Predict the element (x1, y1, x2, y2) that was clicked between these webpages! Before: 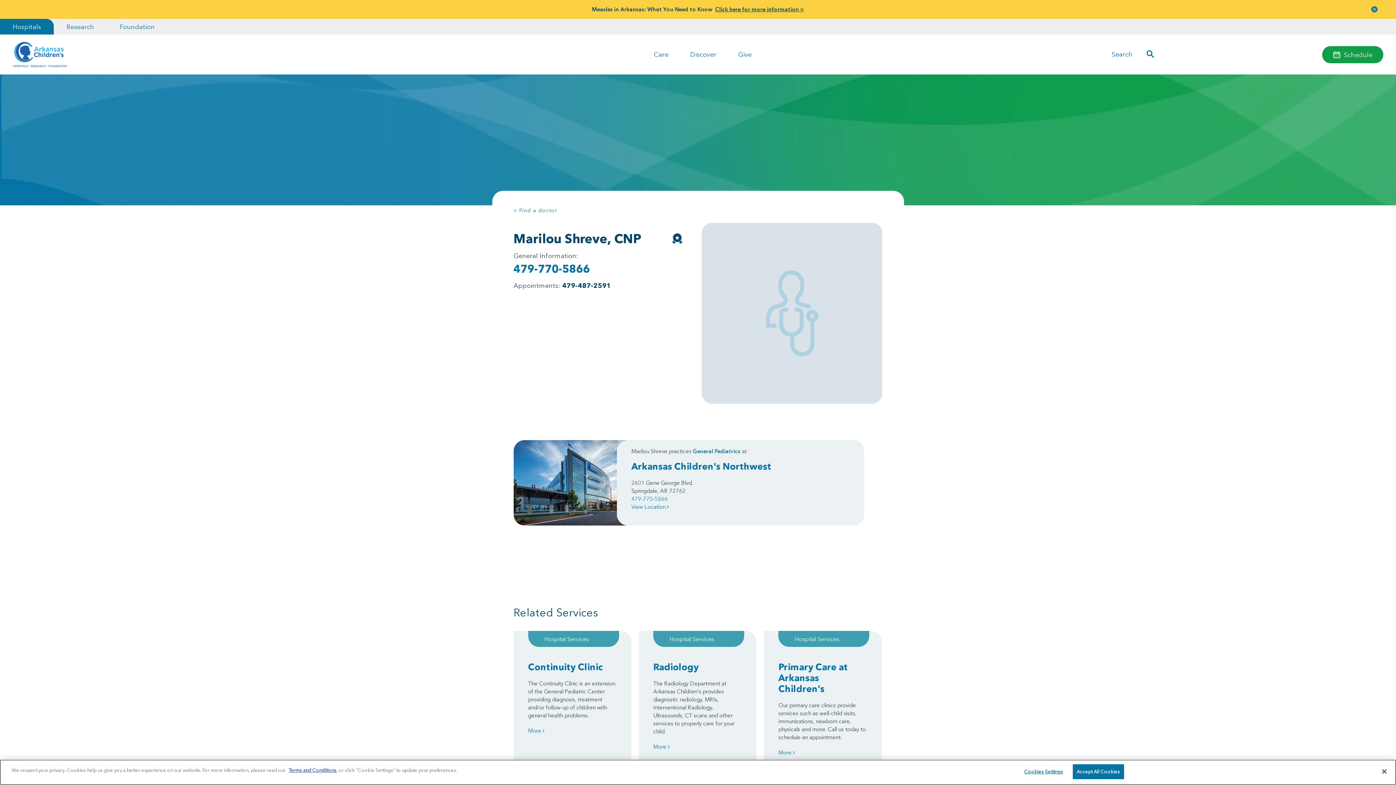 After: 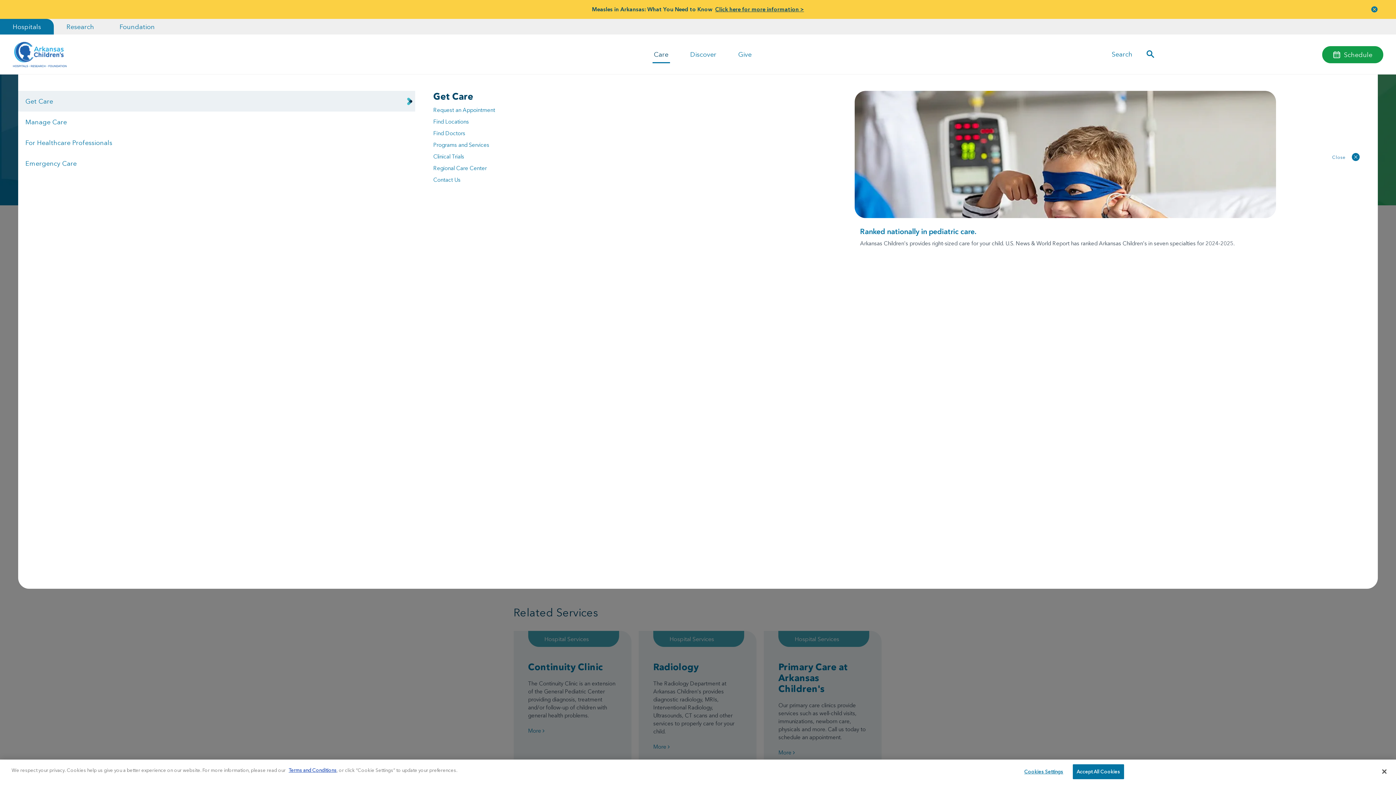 Action: bbox: (654, 48, 668, 61) label: Care